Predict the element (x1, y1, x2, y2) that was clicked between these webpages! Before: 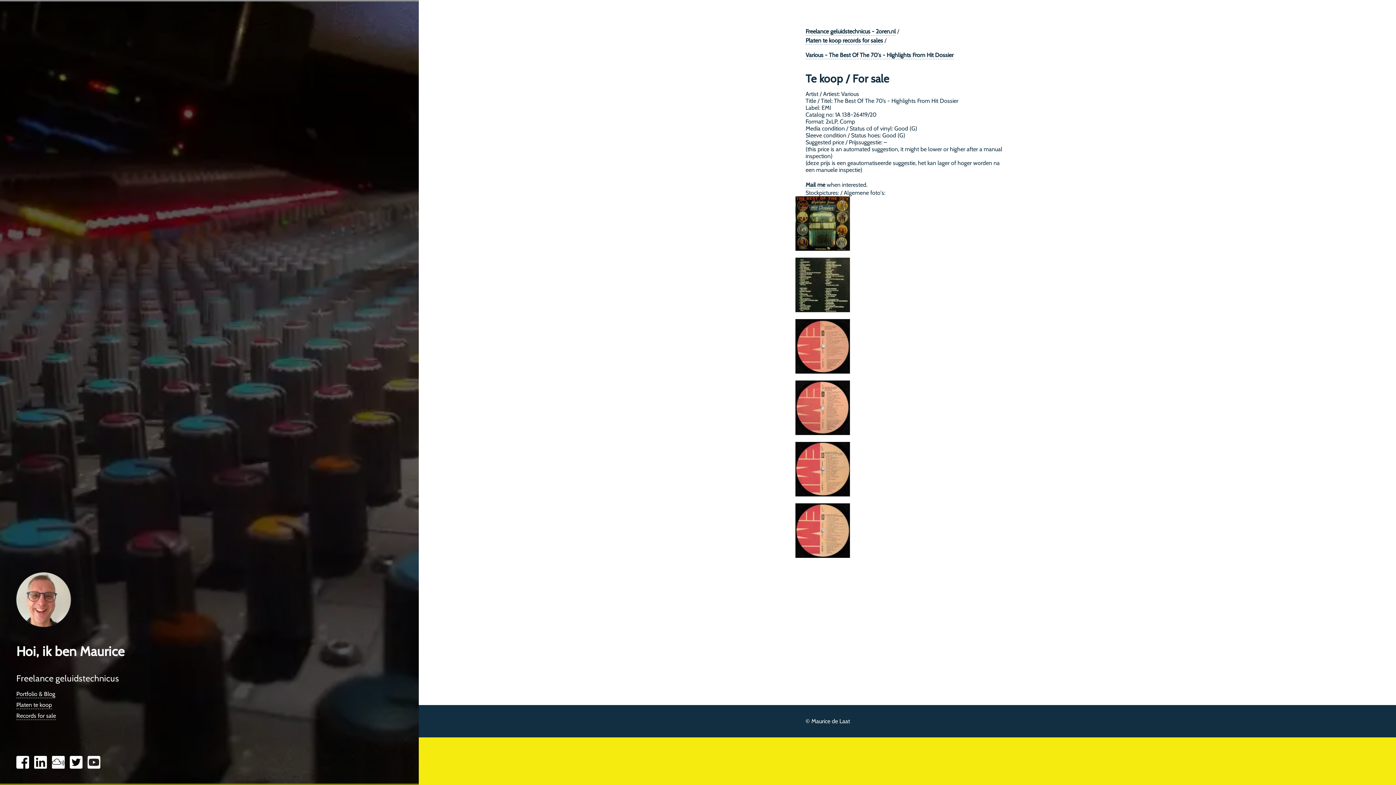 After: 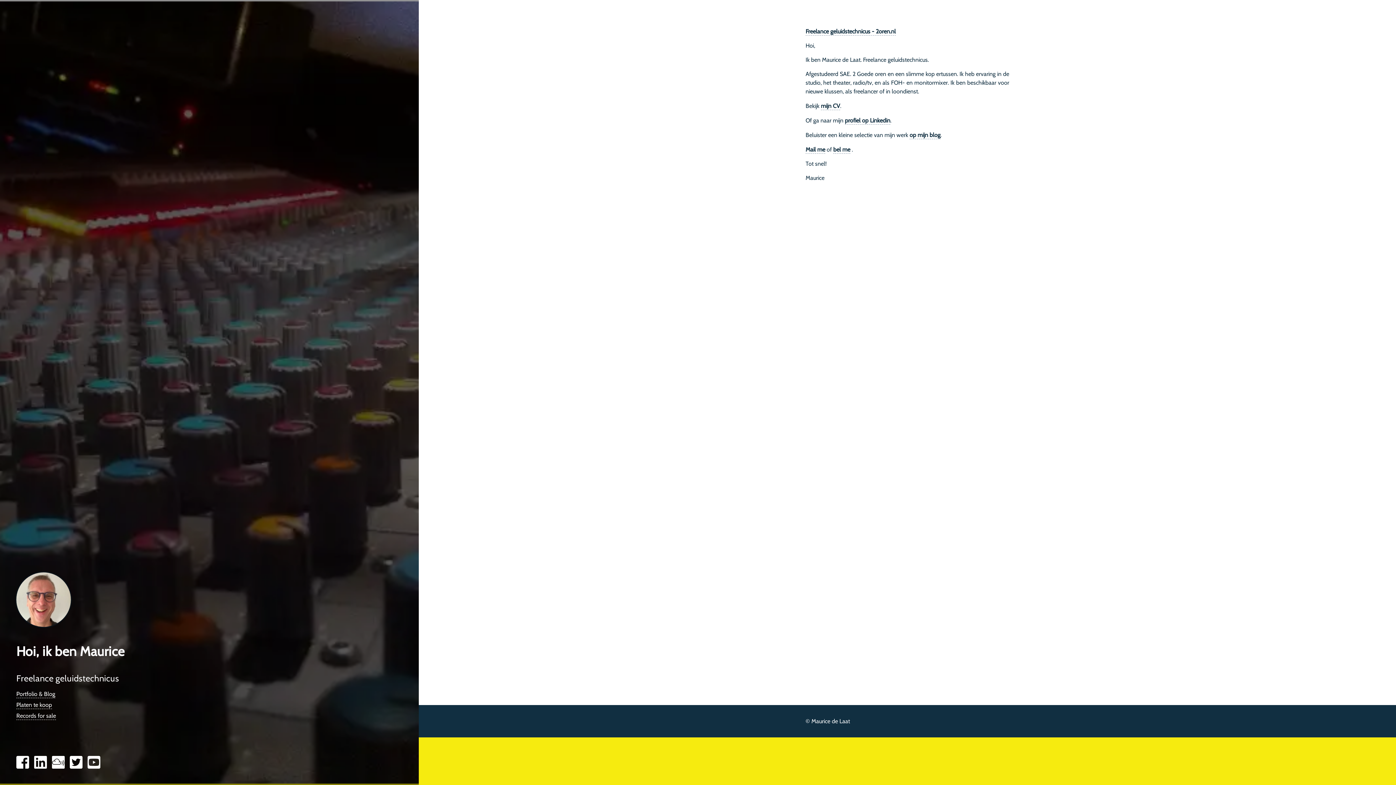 Action: bbox: (16, 572, 124, 627)